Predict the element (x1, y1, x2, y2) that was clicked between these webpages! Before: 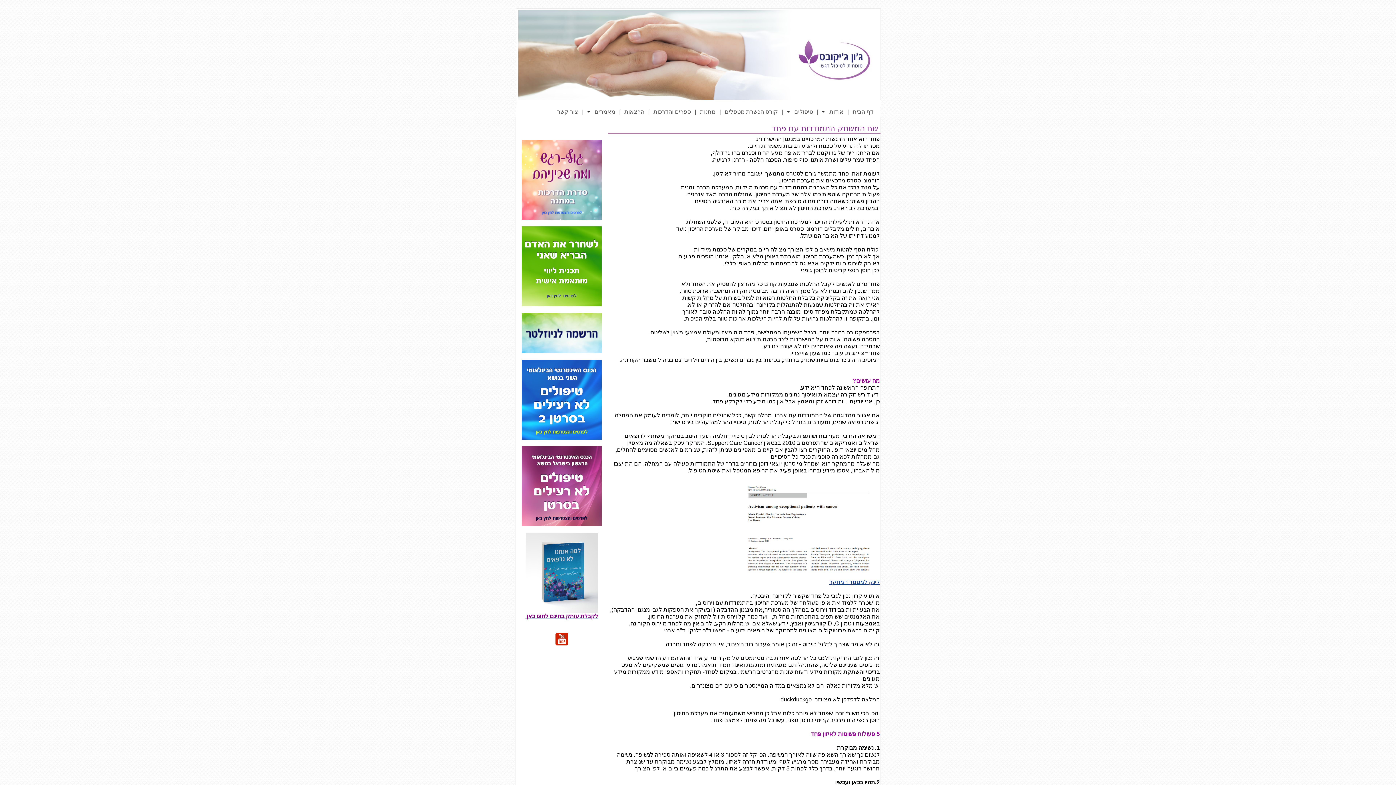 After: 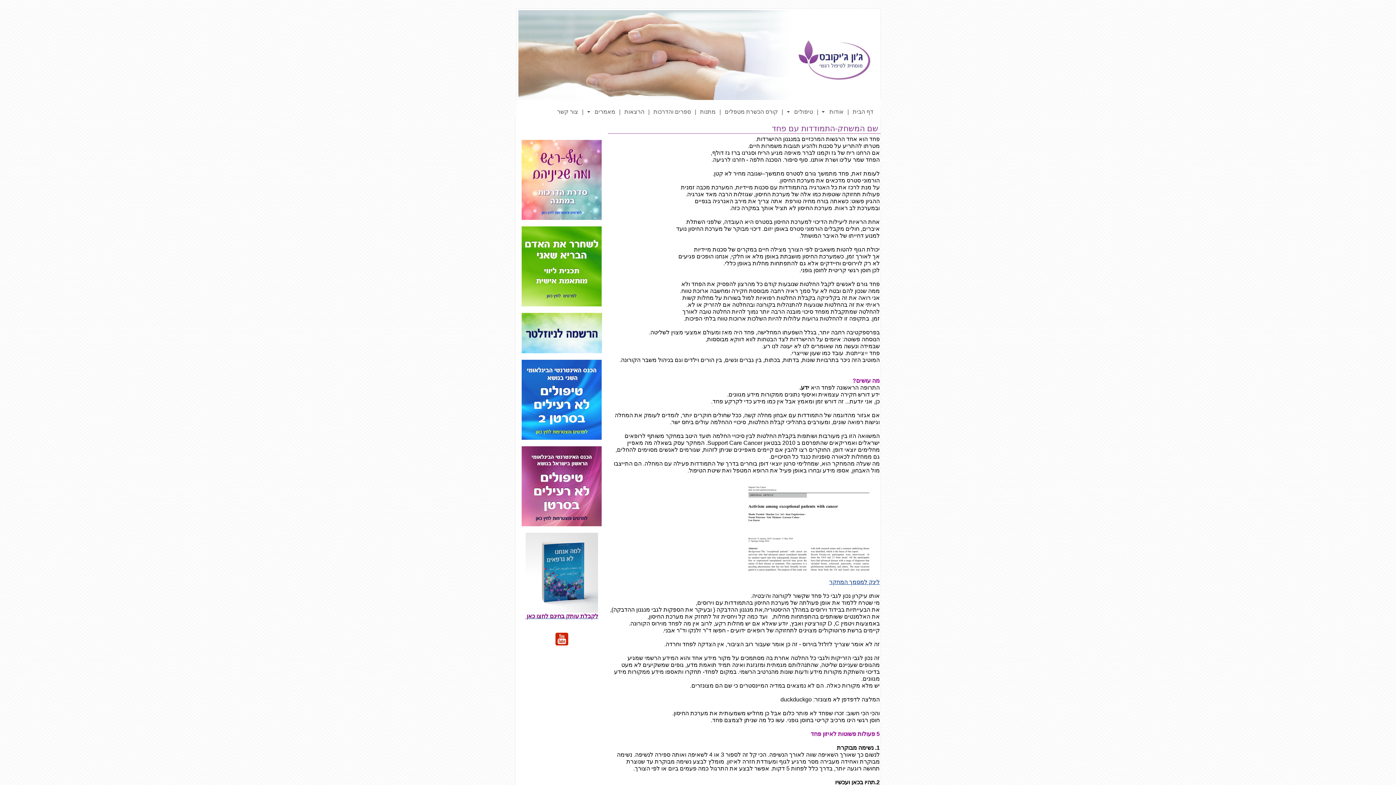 Action: label: | bbox: (718, 106, 722, 117)